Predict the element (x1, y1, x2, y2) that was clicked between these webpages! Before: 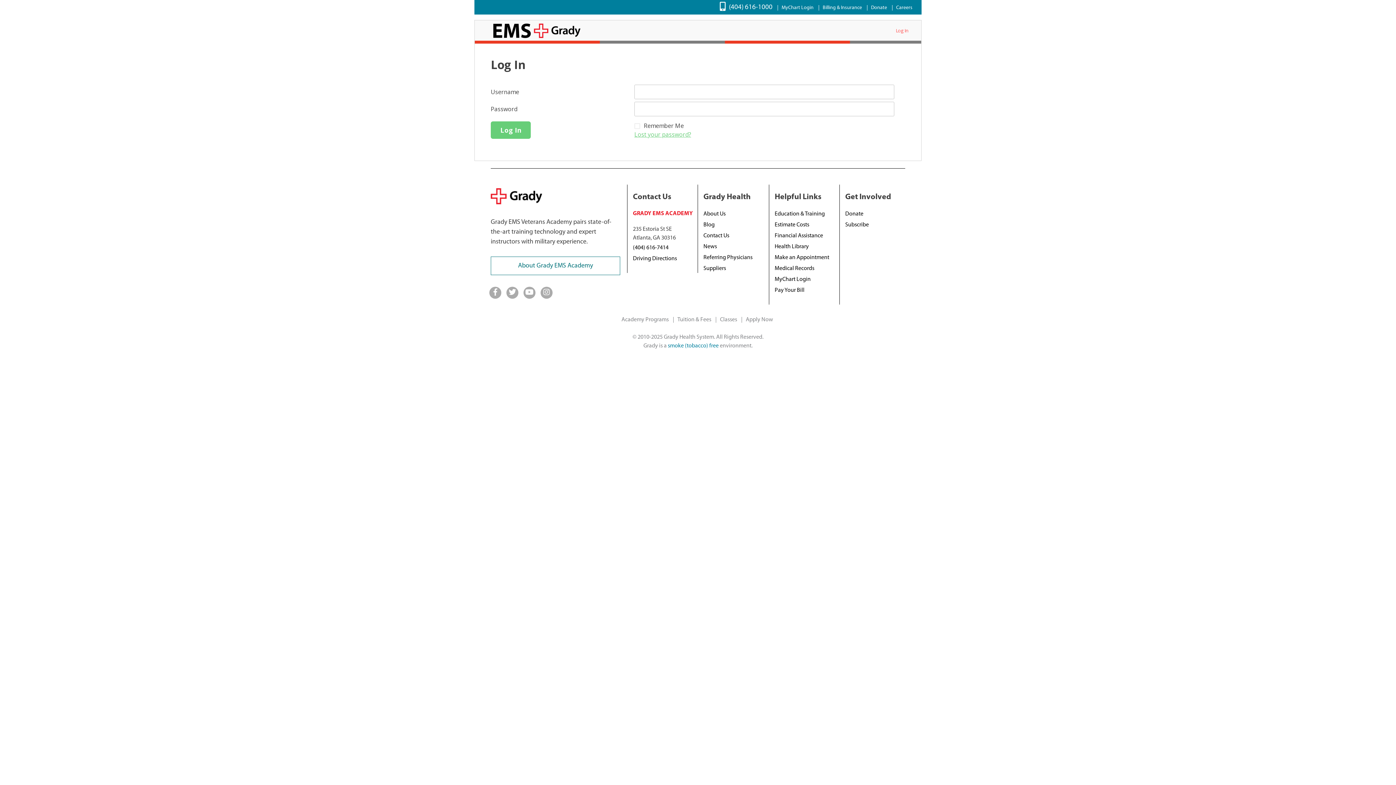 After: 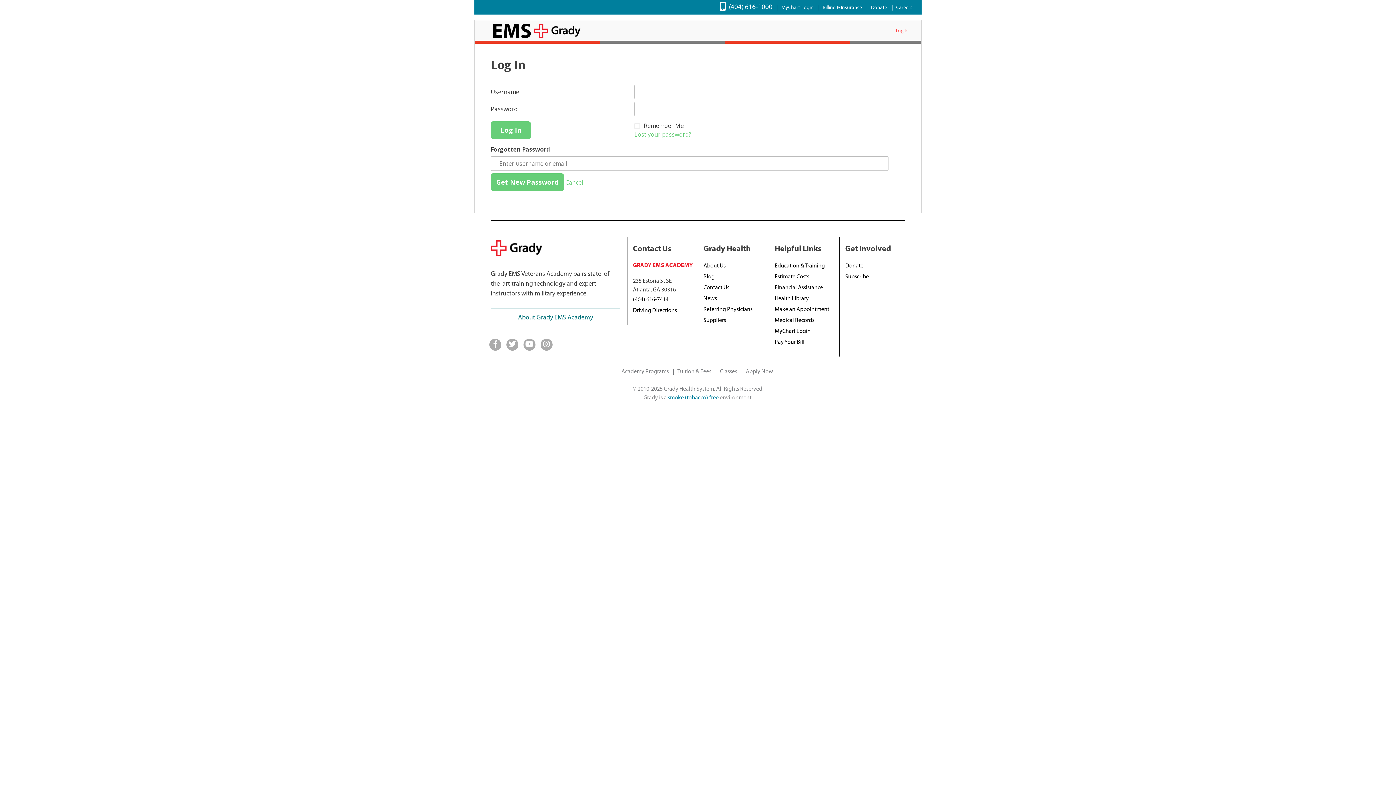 Action: bbox: (634, 130, 691, 138) label: Lost your password?